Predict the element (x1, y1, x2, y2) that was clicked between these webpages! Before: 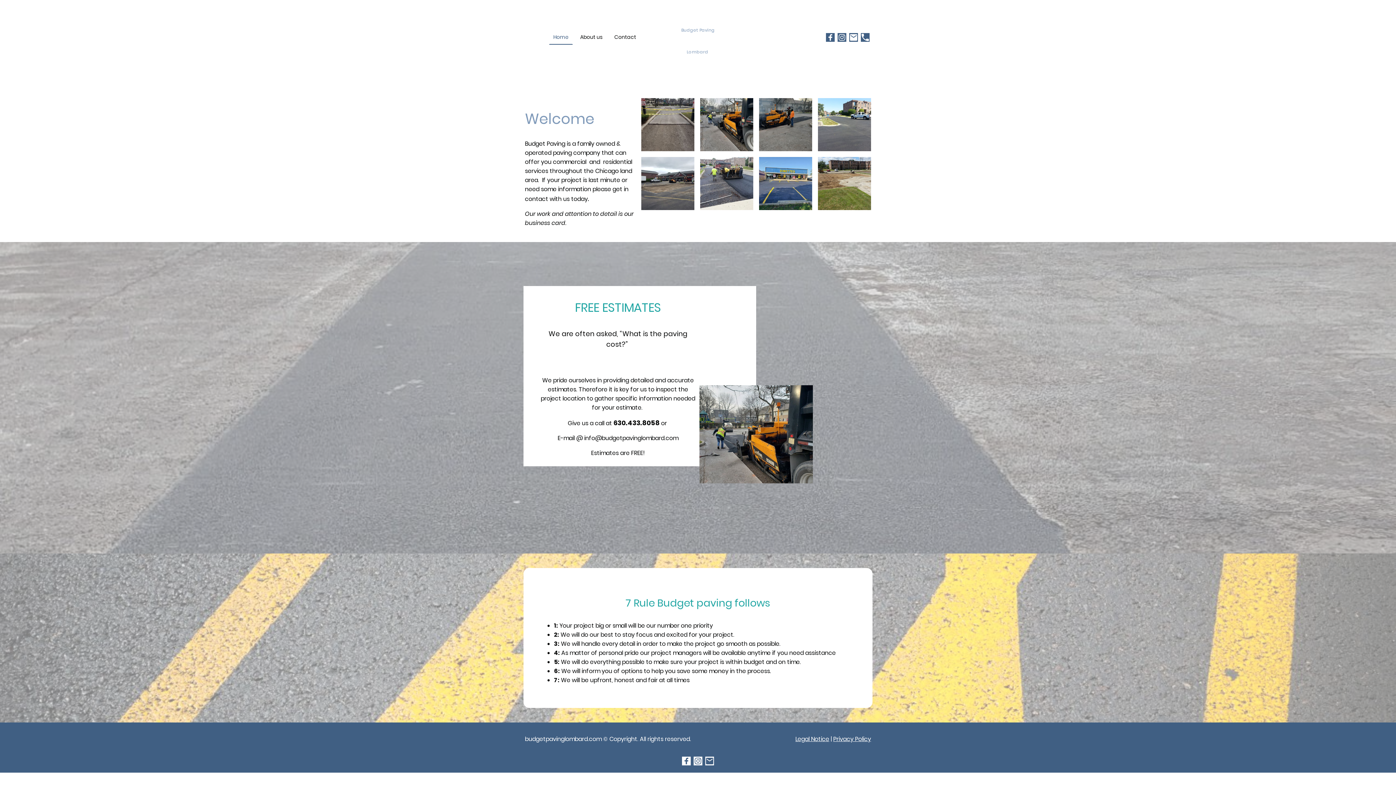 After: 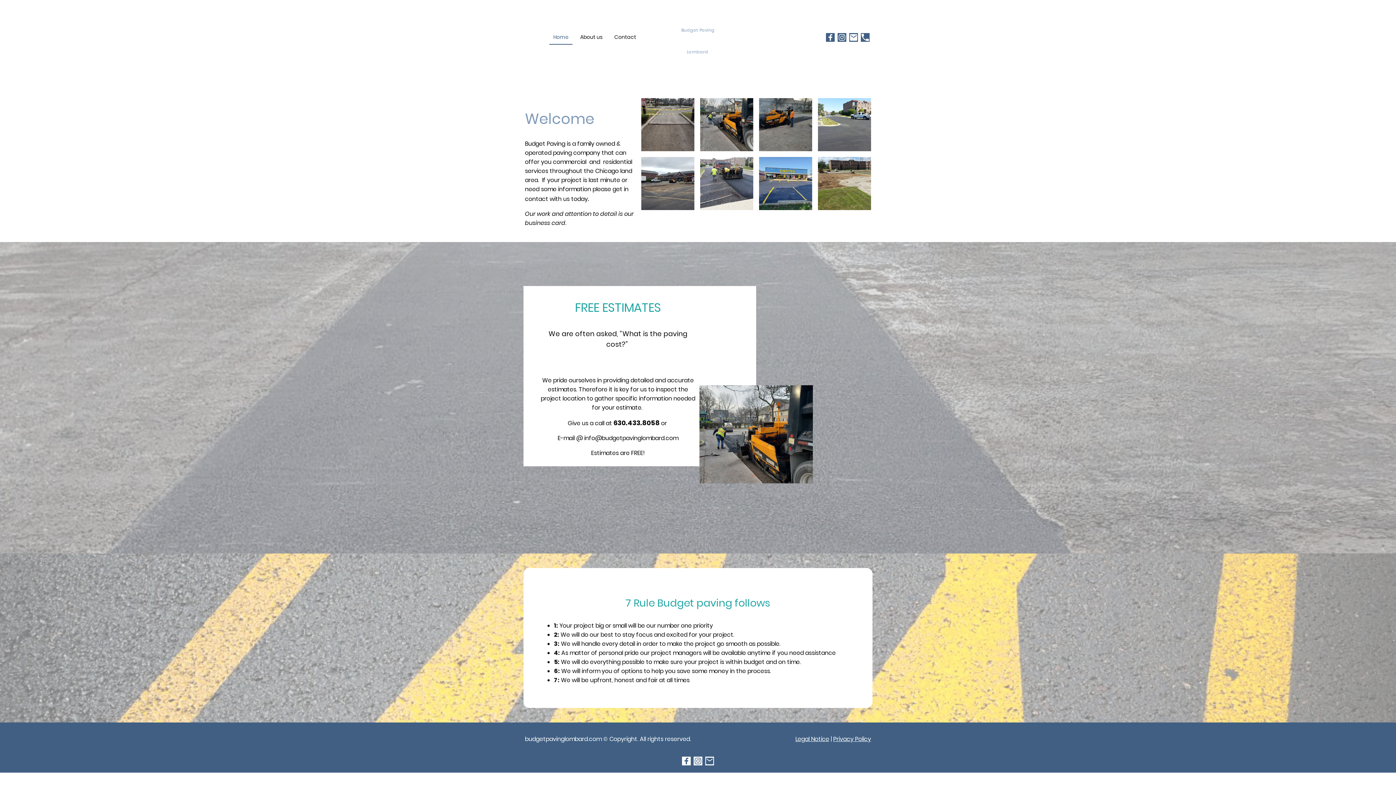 Action: bbox: (861, 33, 869, 41)